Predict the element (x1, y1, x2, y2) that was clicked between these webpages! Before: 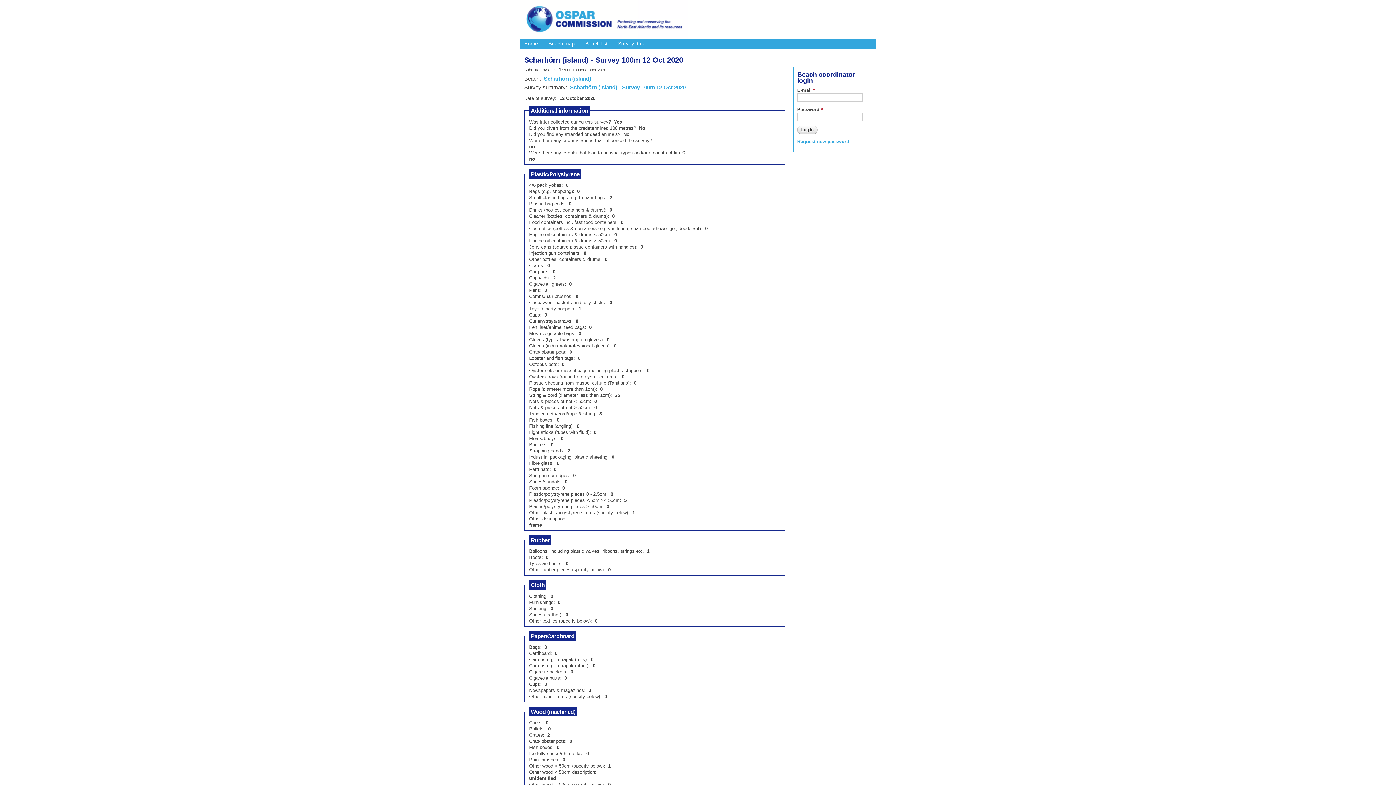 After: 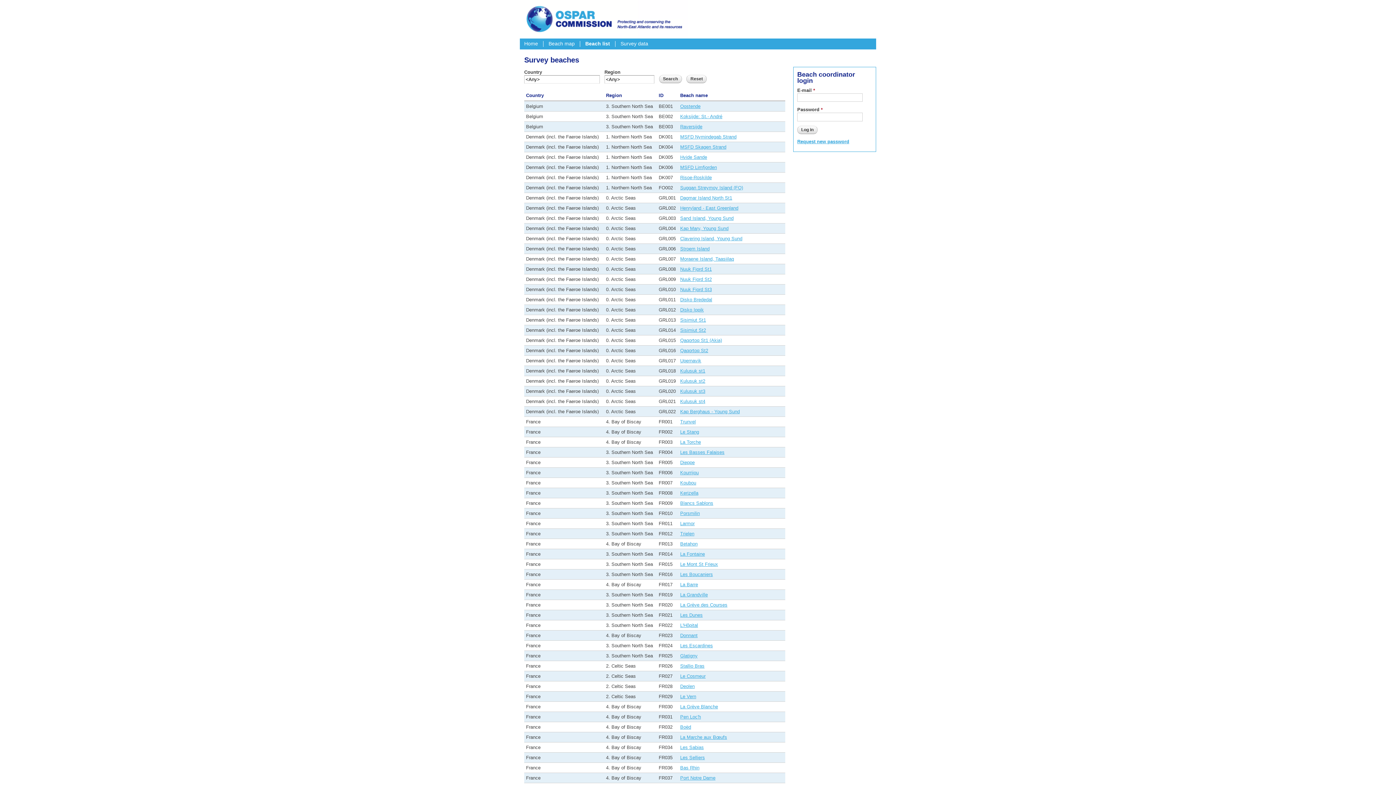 Action: label: Beach list bbox: (580, 41, 612, 46)